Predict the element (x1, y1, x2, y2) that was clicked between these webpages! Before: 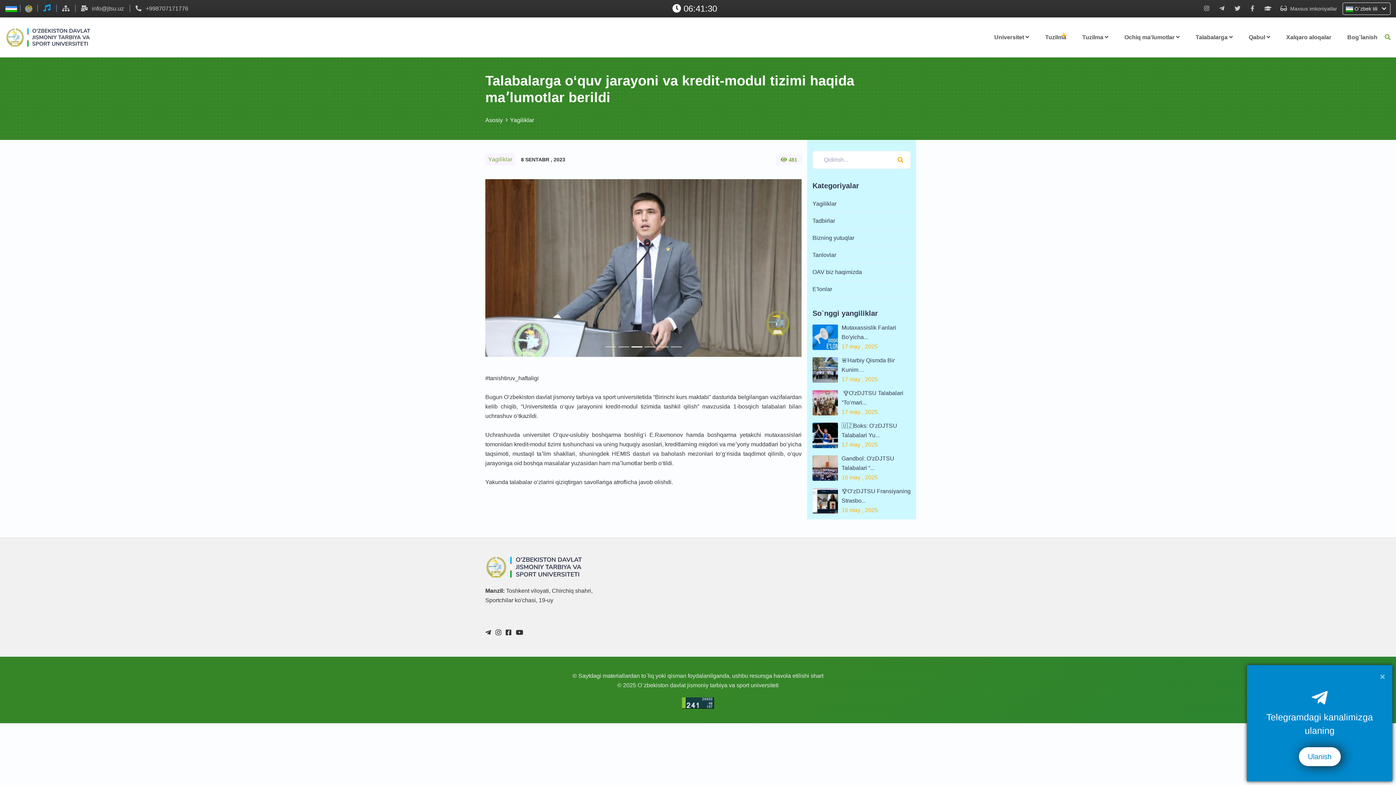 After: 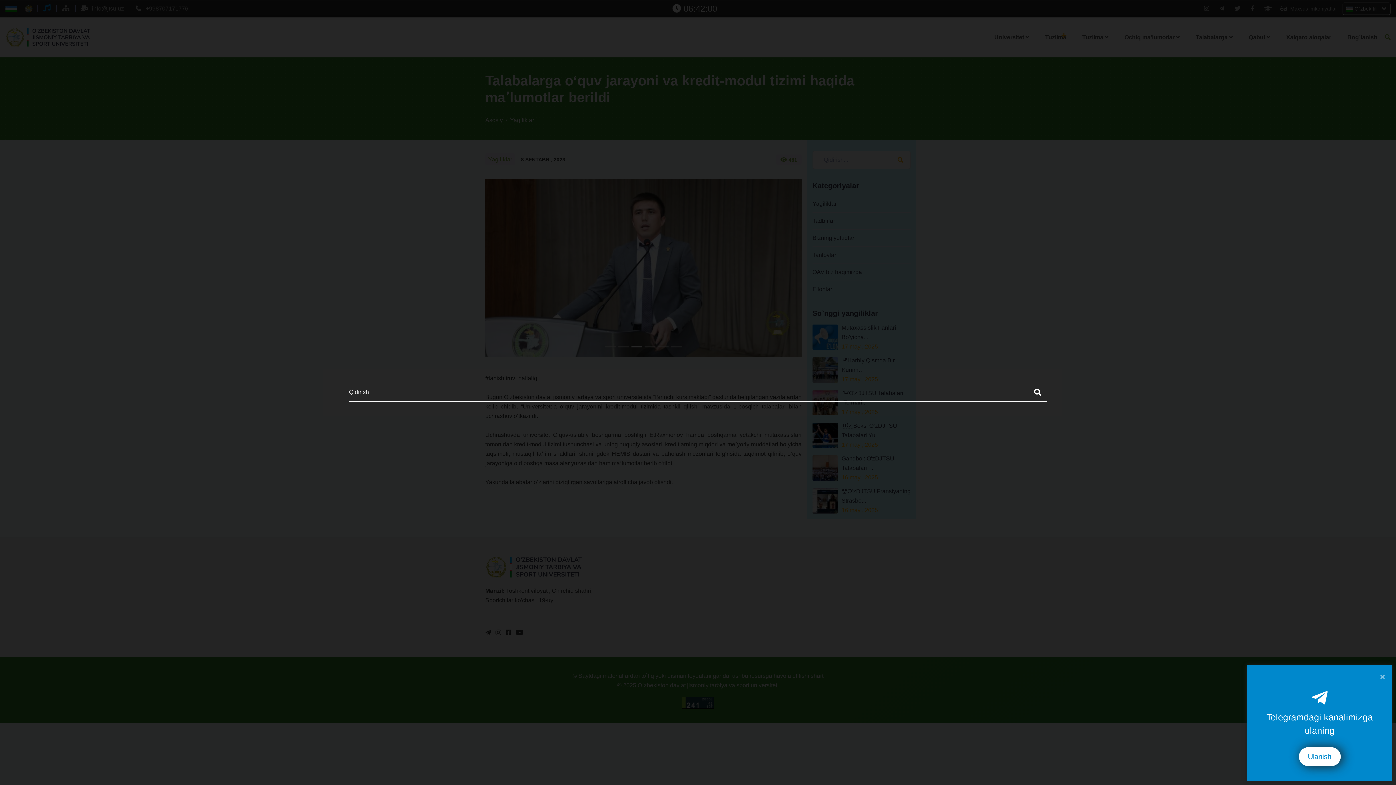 Action: bbox: (1385, 34, 1390, 40)